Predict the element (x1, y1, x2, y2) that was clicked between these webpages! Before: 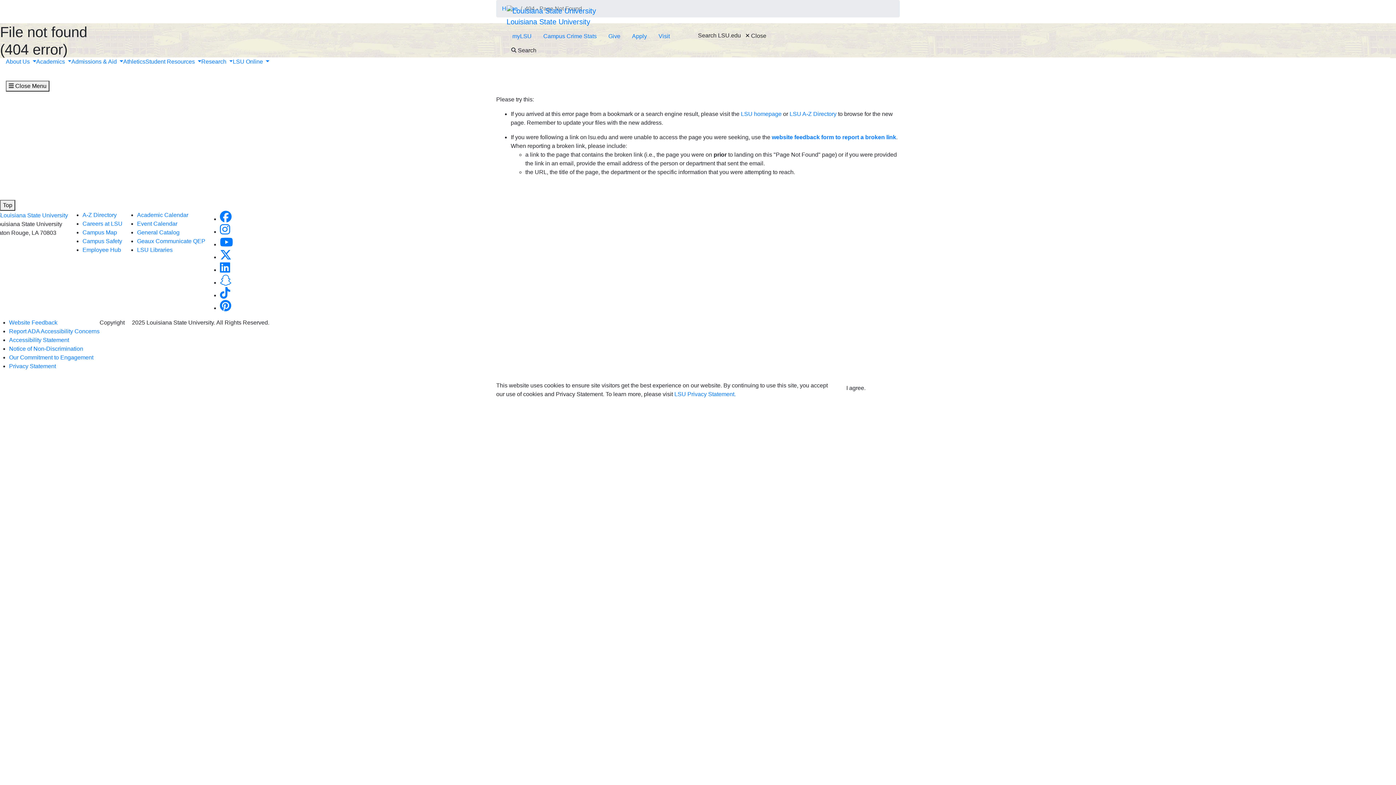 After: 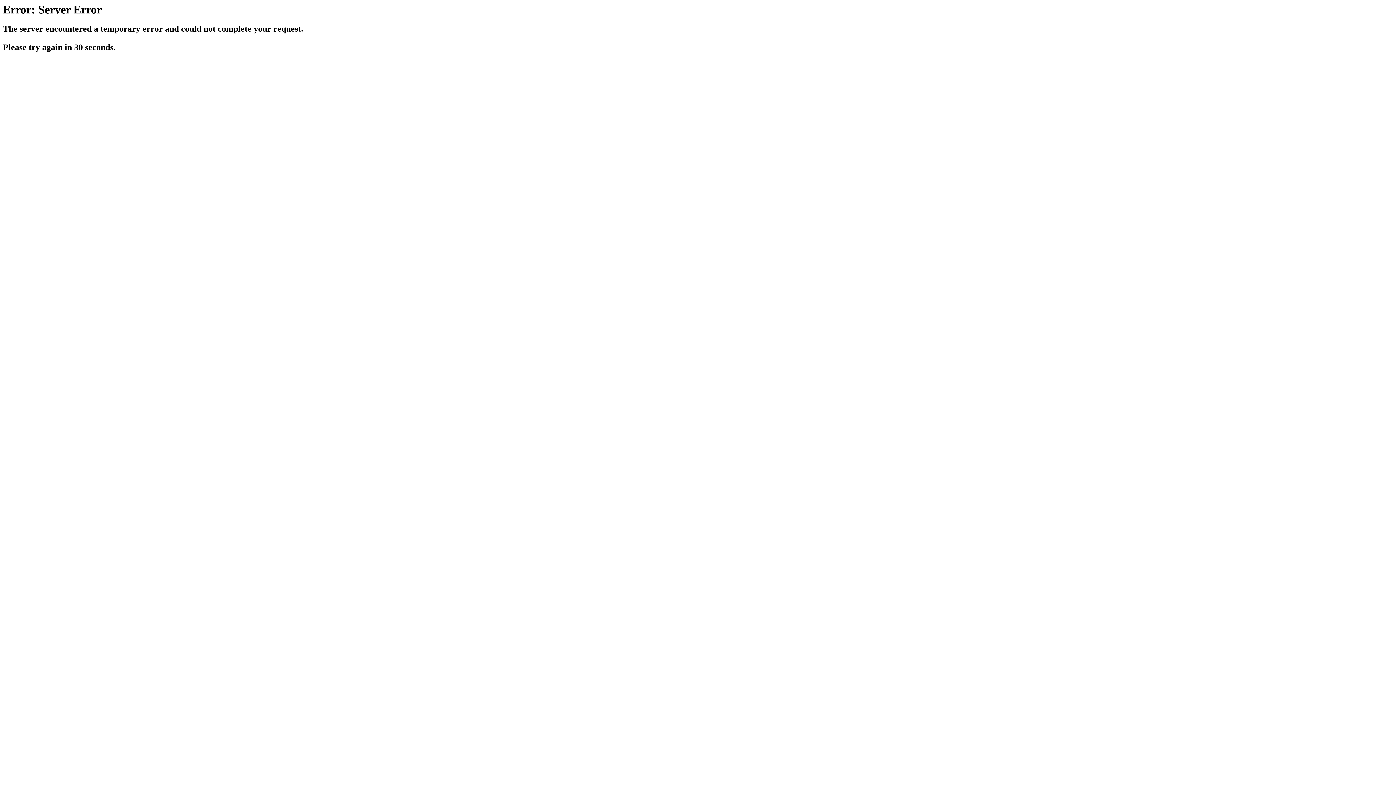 Action: label: Athletics bbox: (123, 58, 145, 64)